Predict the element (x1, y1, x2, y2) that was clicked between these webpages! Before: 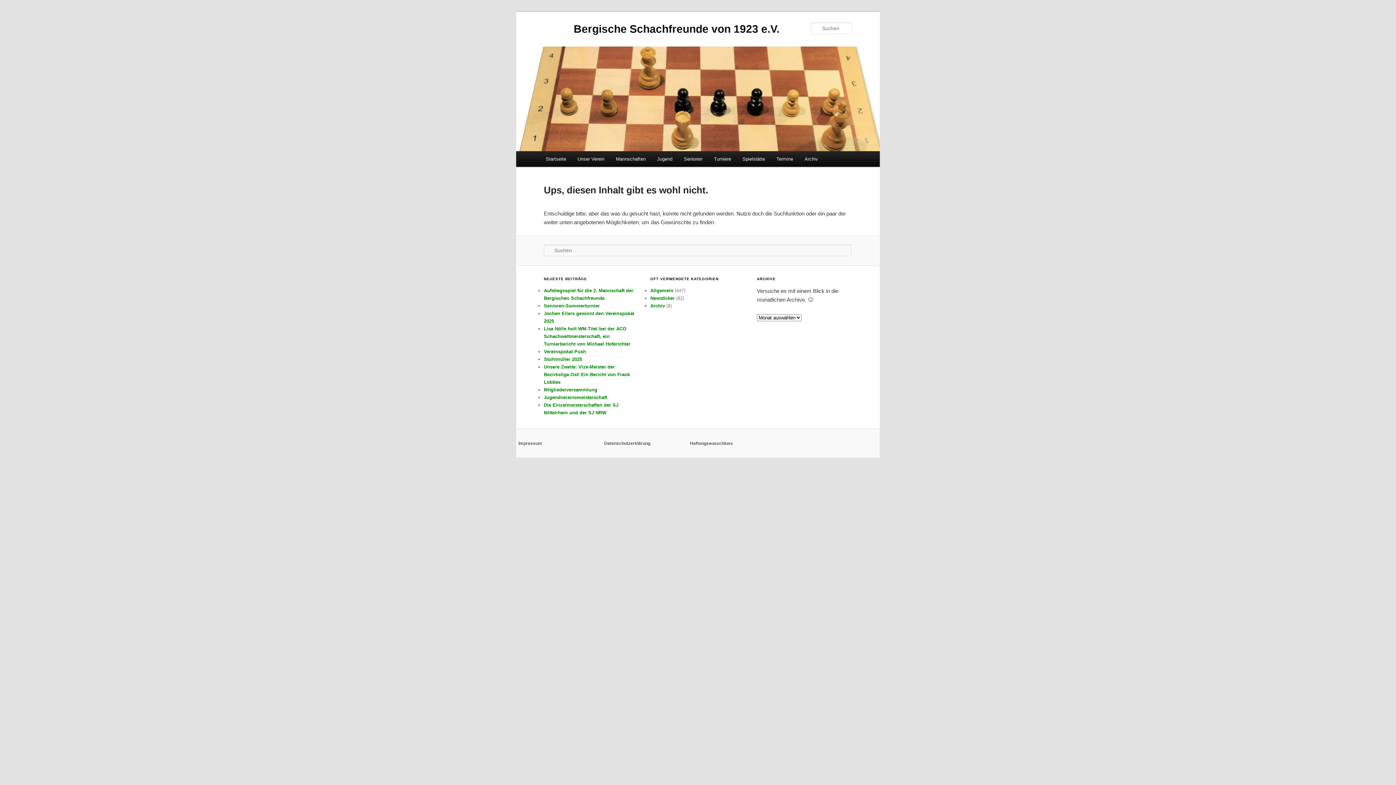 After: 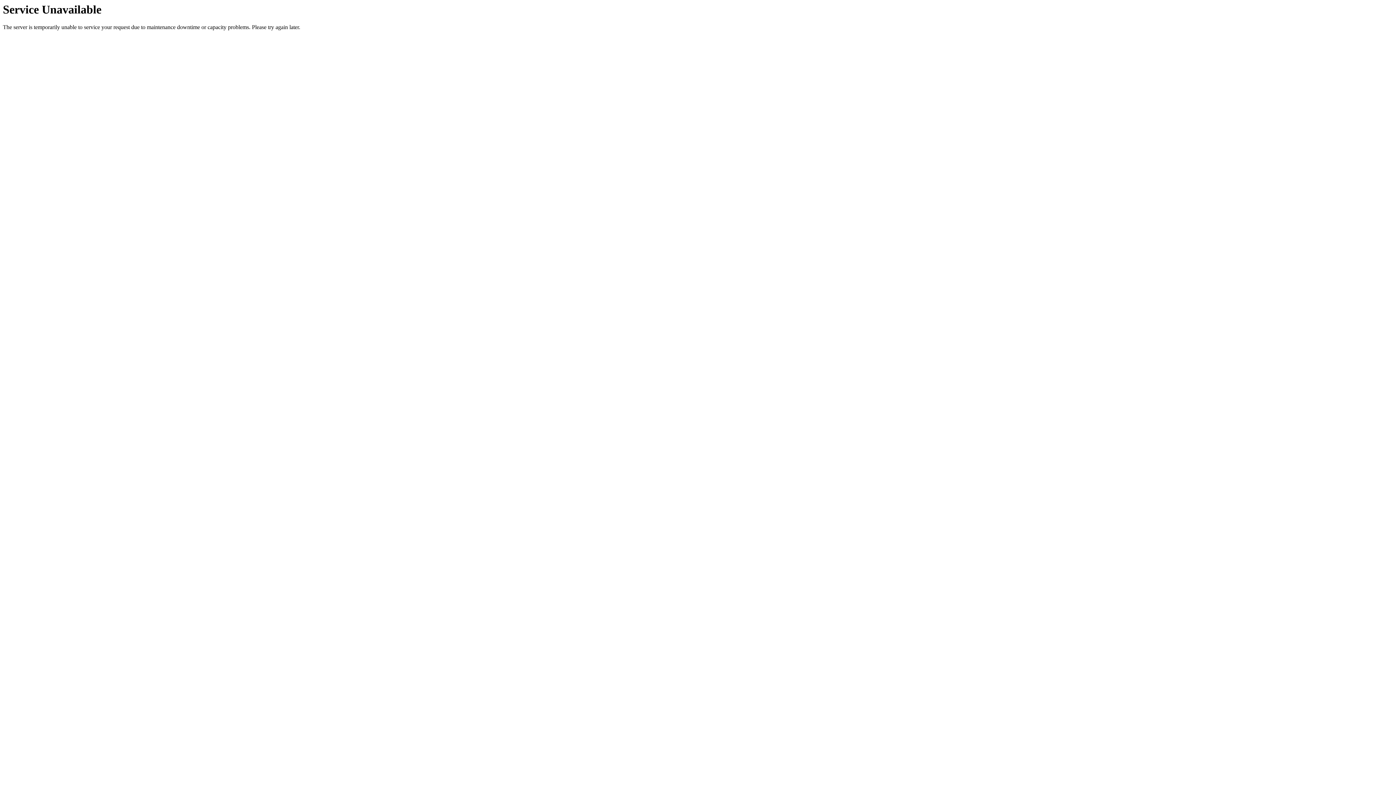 Action: label: Lisa Nölle holt WM-Titel bei der ACO Schachweltmeisterschaft, ein Turnierbericht von Michael Hoferichter bbox: (544, 326, 630, 346)